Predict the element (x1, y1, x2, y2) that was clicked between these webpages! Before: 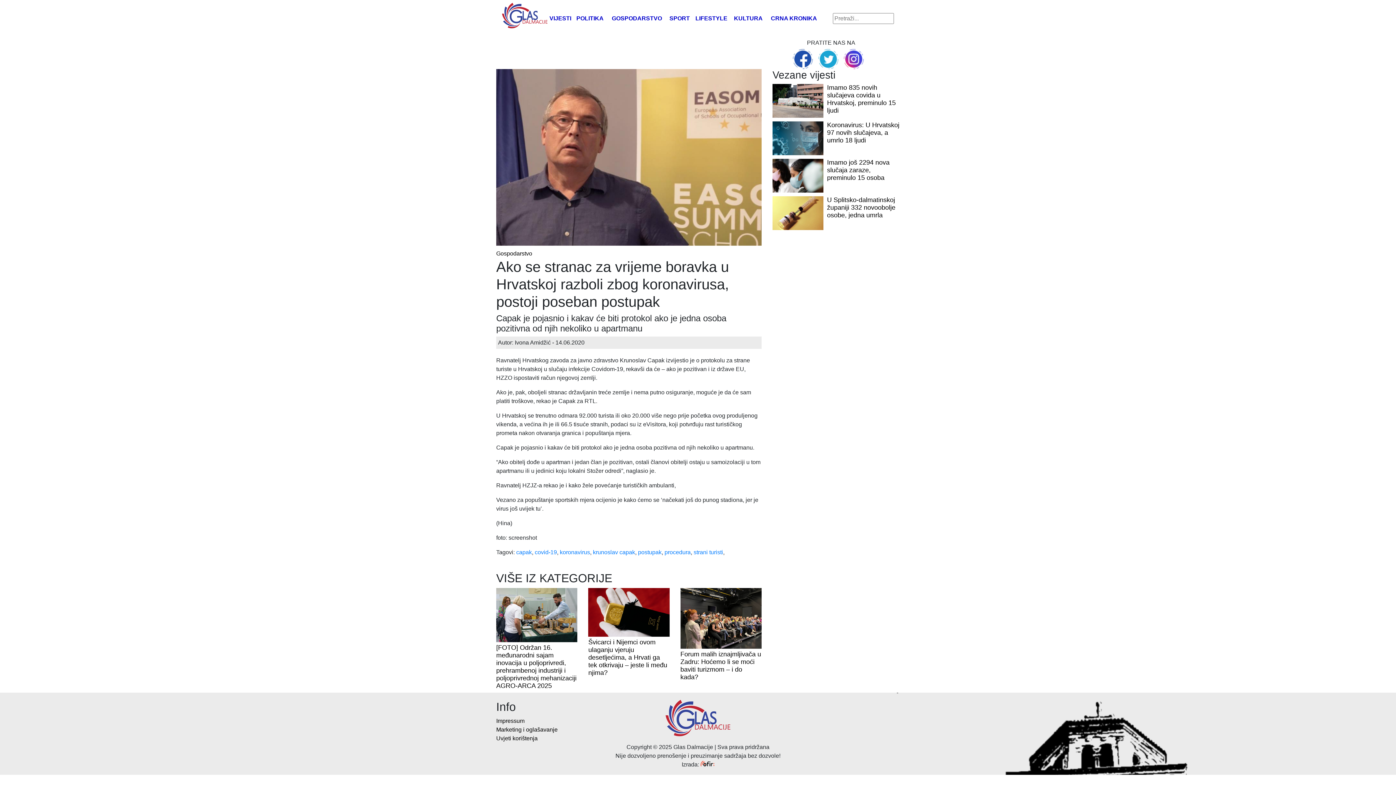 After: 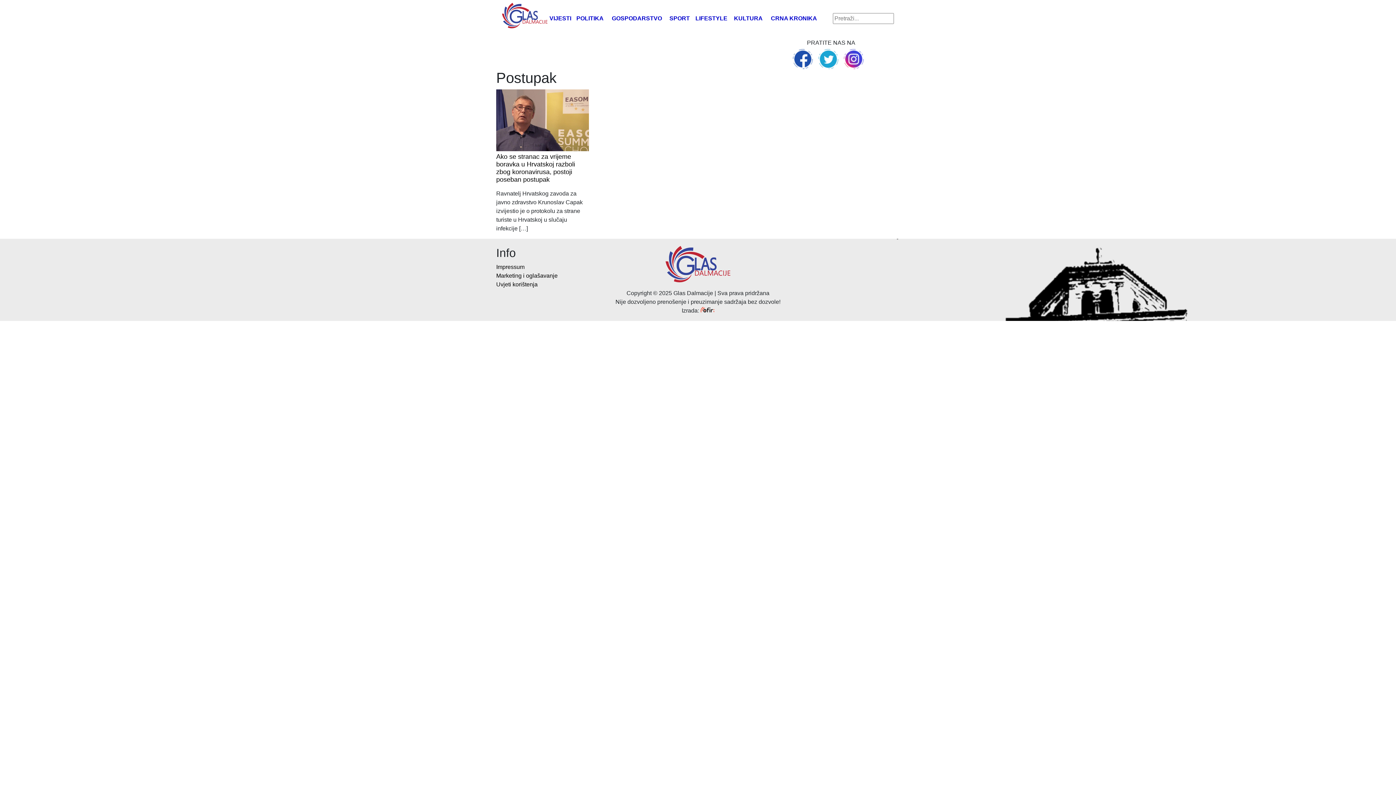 Action: bbox: (638, 549, 661, 555) label: postupak